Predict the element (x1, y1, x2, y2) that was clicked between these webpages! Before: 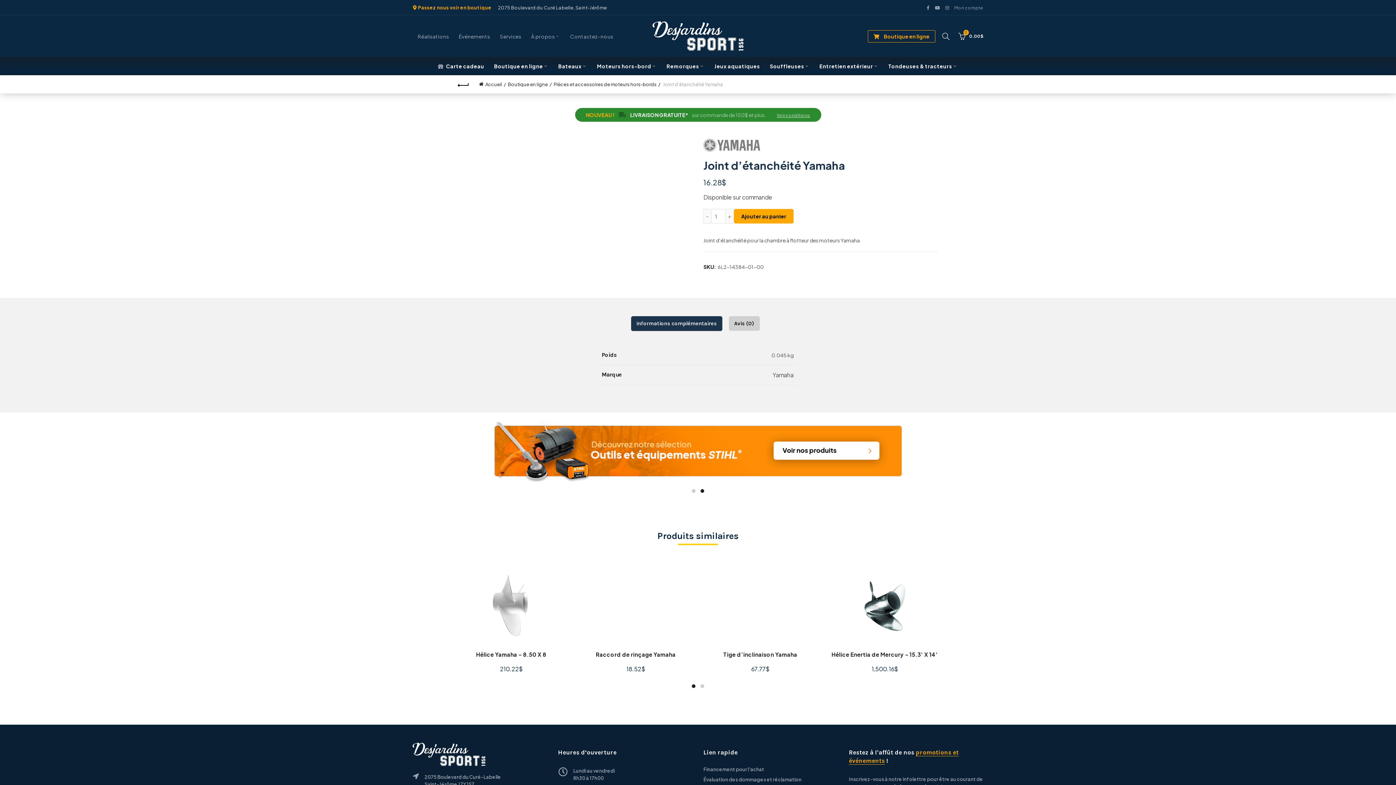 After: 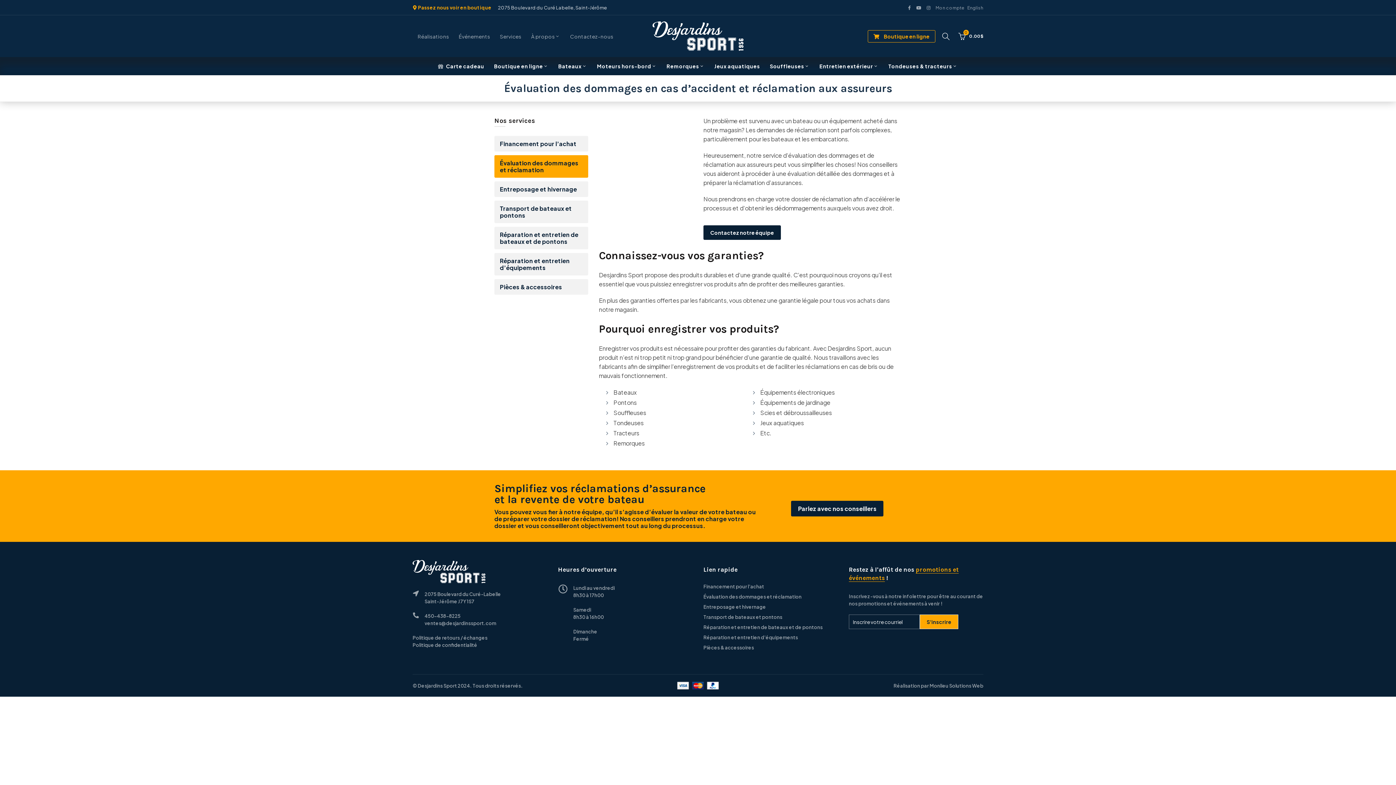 Action: label: Évaluation des dommages et réclamation bbox: (703, 777, 801, 782)